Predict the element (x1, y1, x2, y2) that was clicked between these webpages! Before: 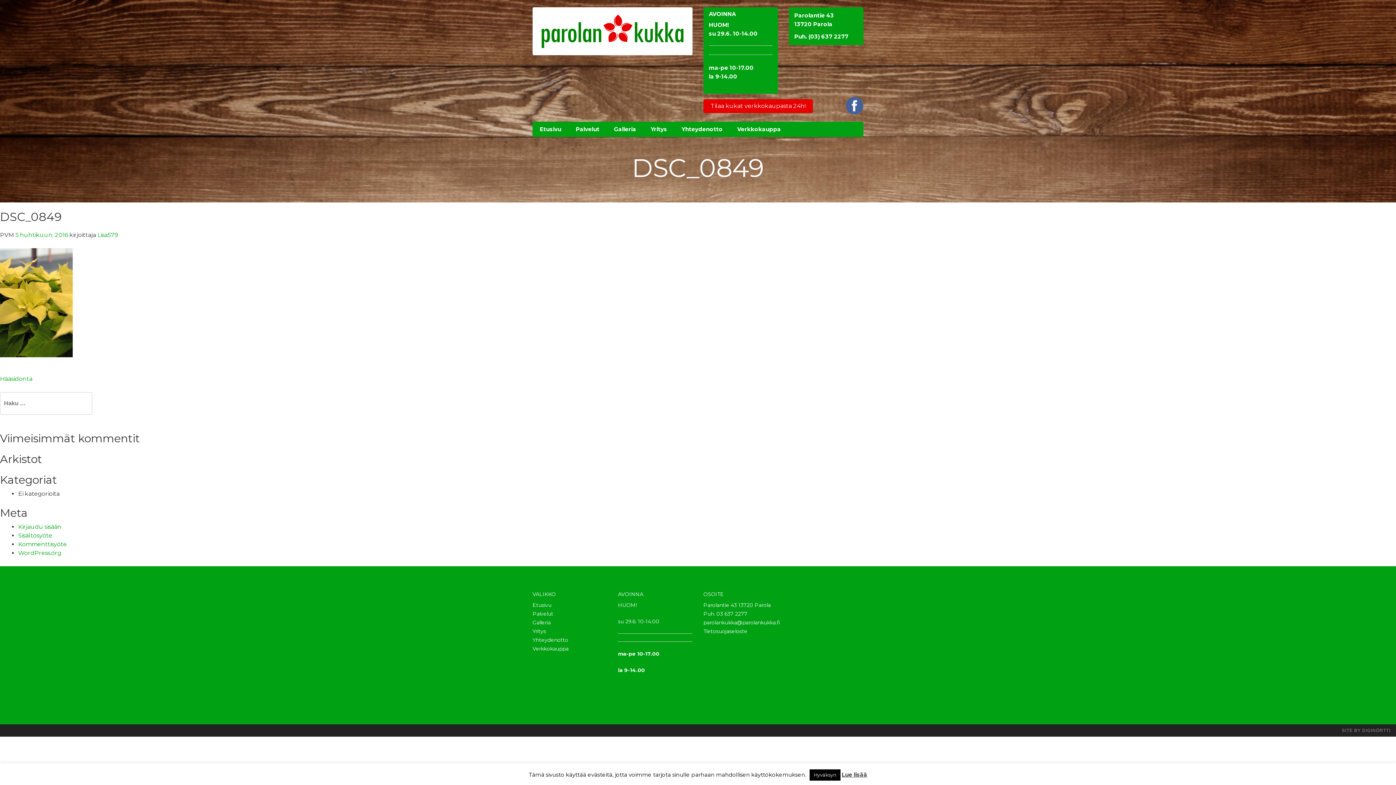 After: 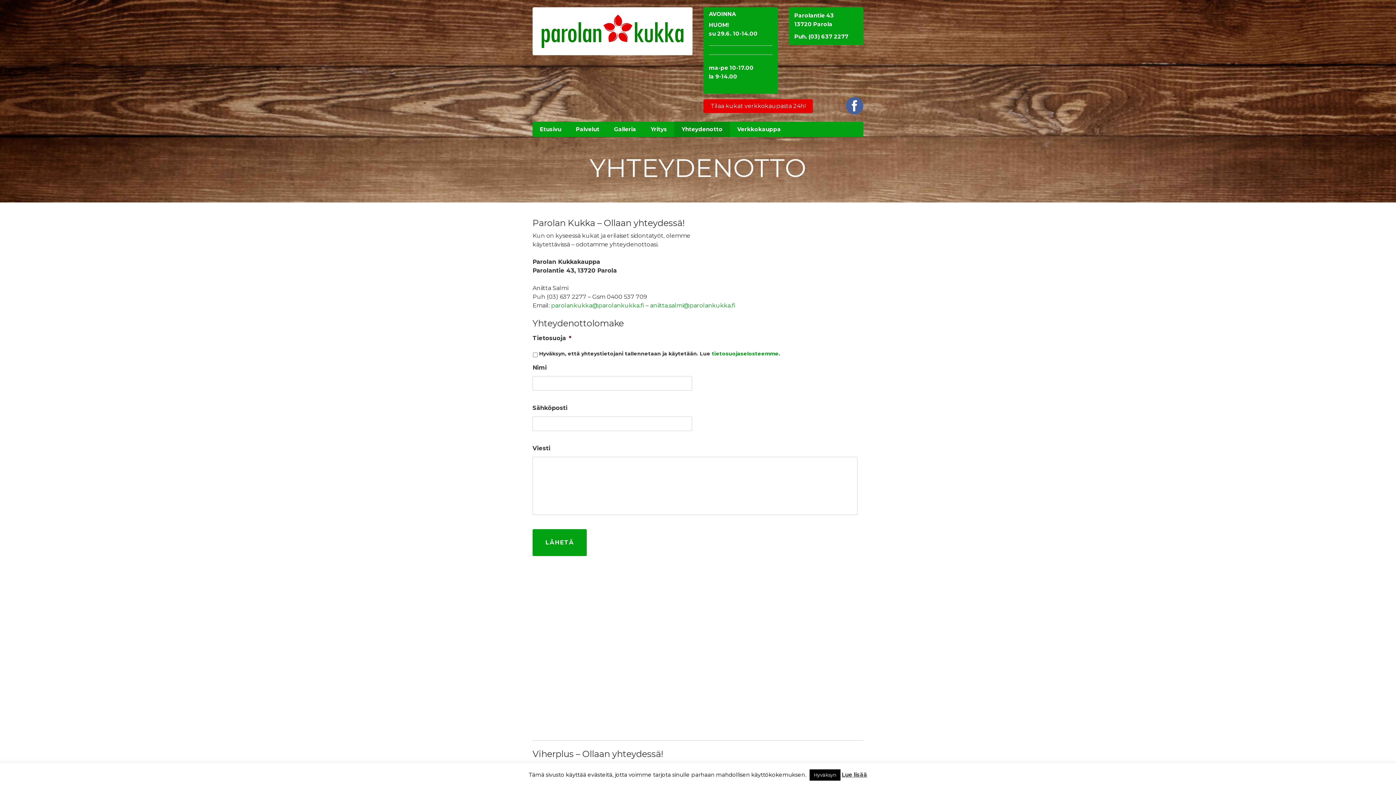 Action: label: Yhteydenotto bbox: (532, 637, 568, 643)